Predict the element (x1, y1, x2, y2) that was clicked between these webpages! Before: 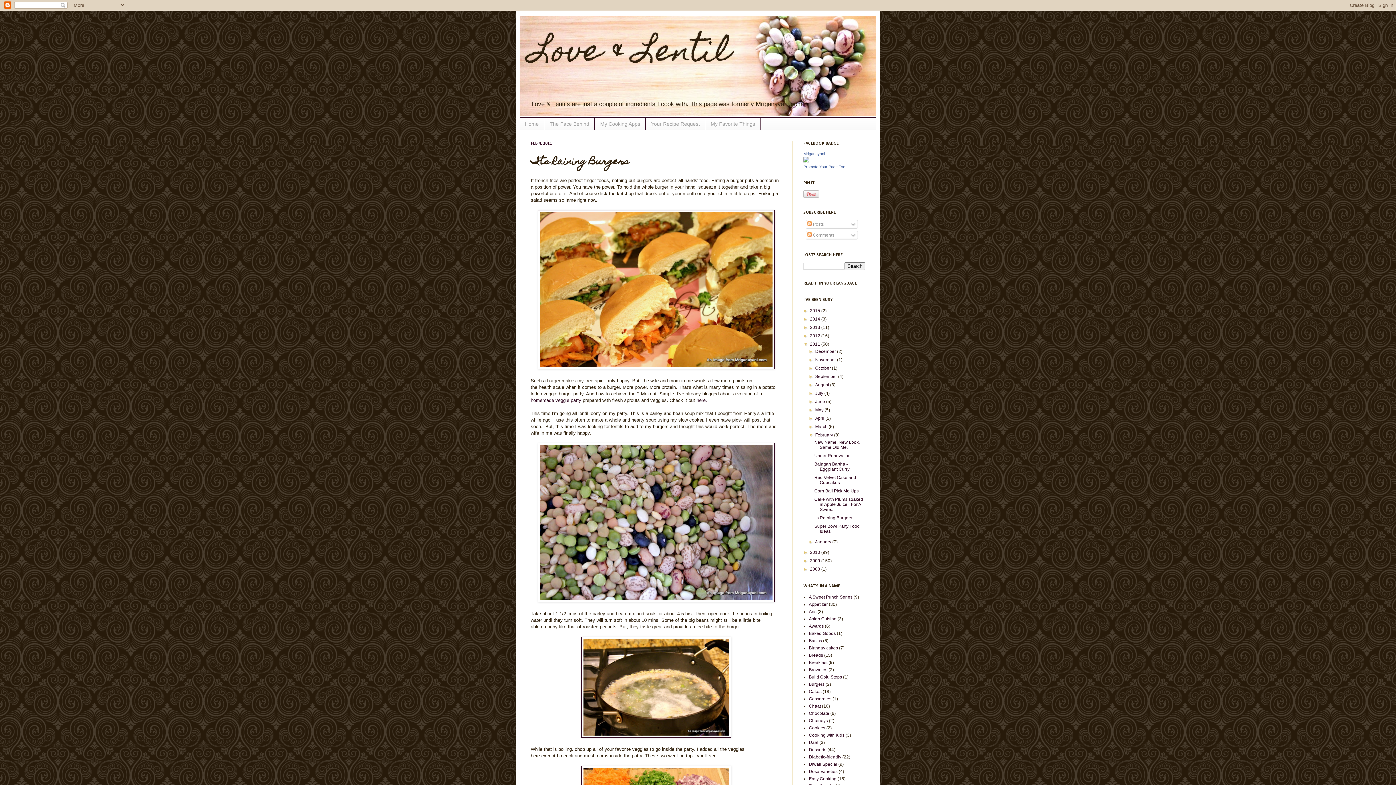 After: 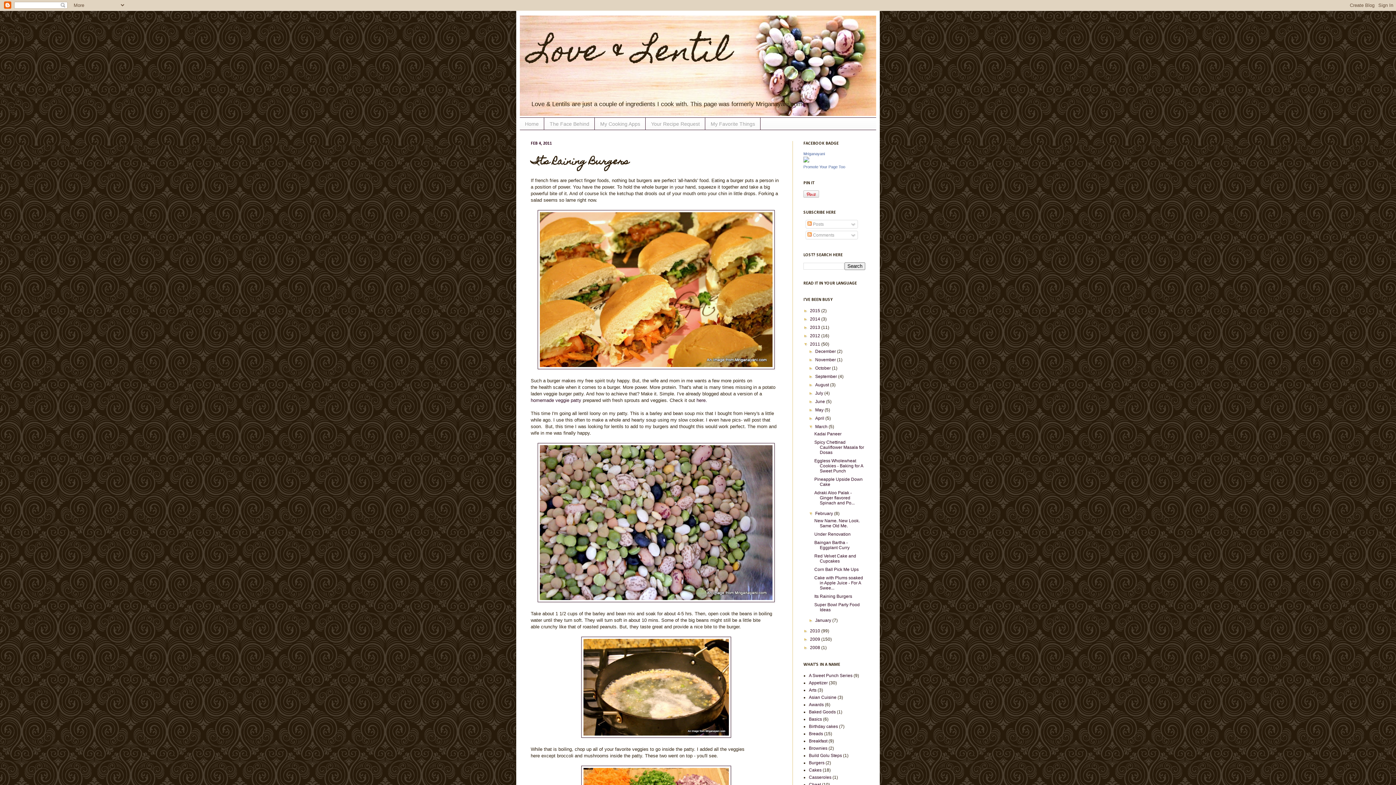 Action: label: ►   bbox: (808, 424, 815, 429)